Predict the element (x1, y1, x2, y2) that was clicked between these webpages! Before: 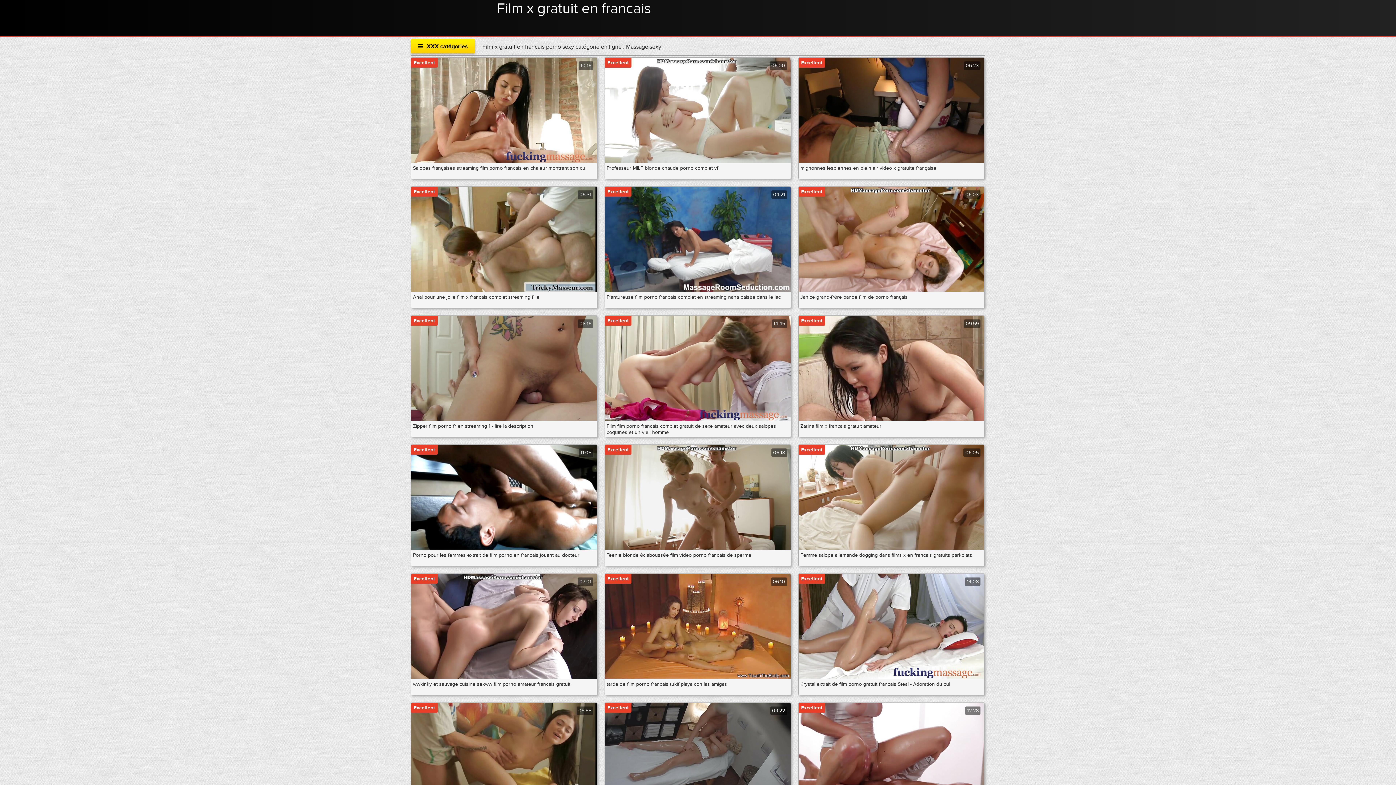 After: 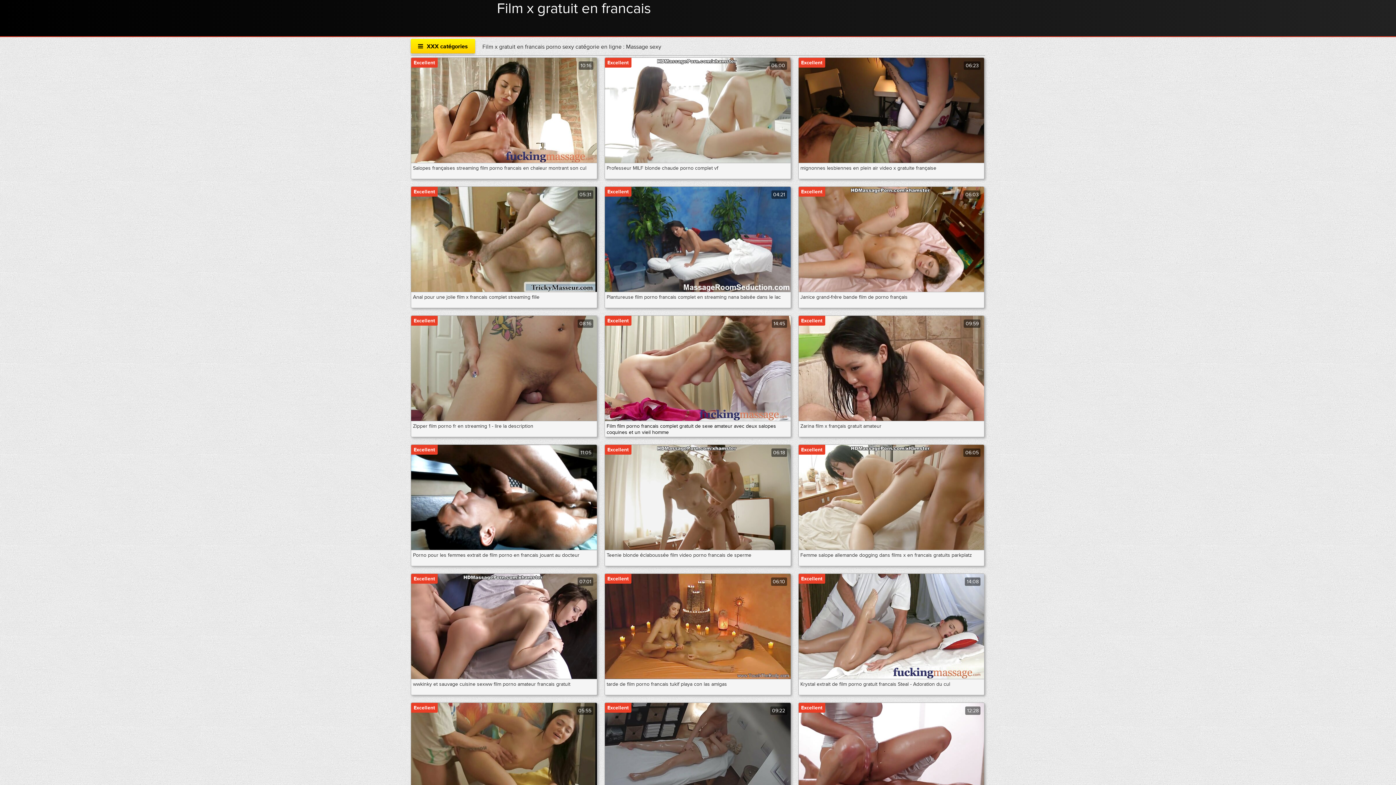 Action: label: Excellent
14:45
Film film porno francais complet gratuit de sexe amateur avec deux salopes coquines et un vieil homme bbox: (608, 316, 787, 435)